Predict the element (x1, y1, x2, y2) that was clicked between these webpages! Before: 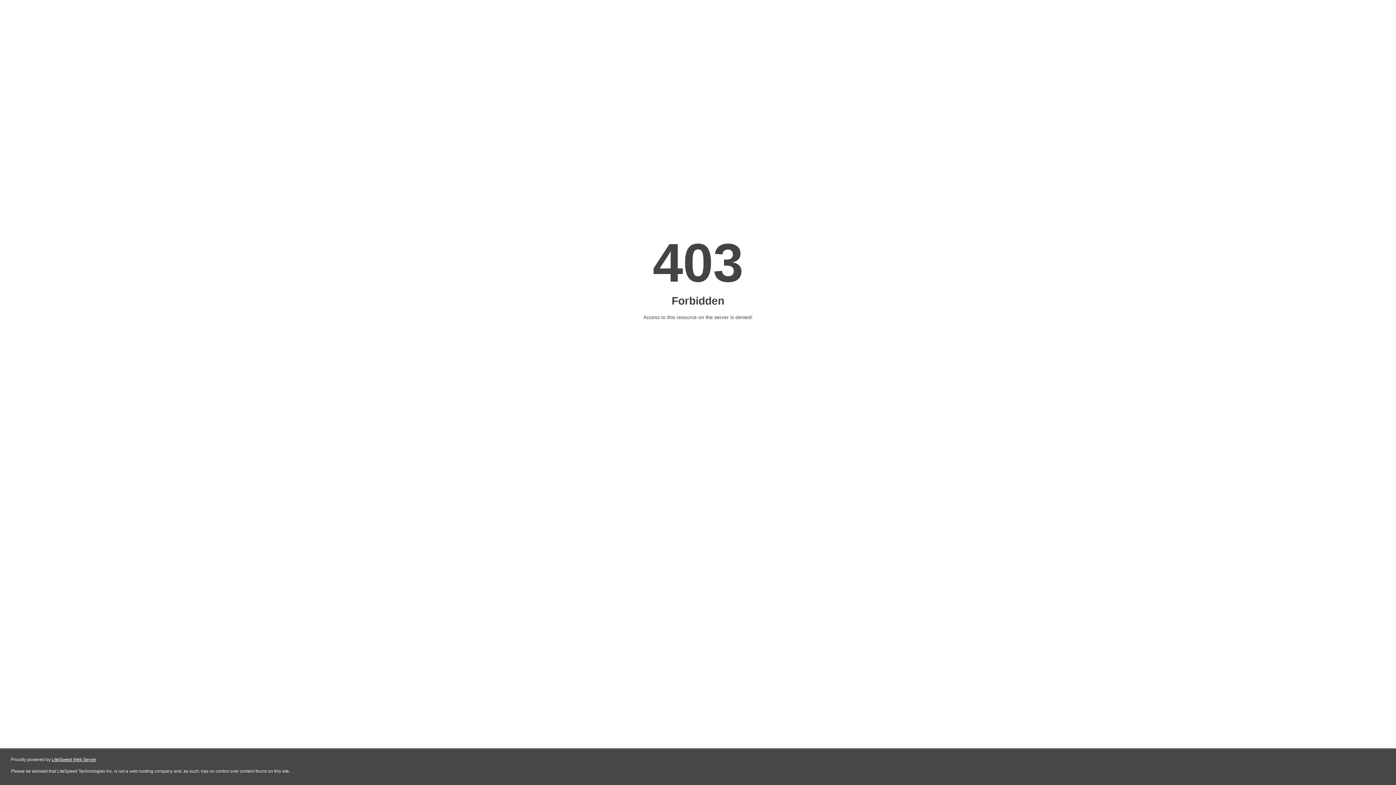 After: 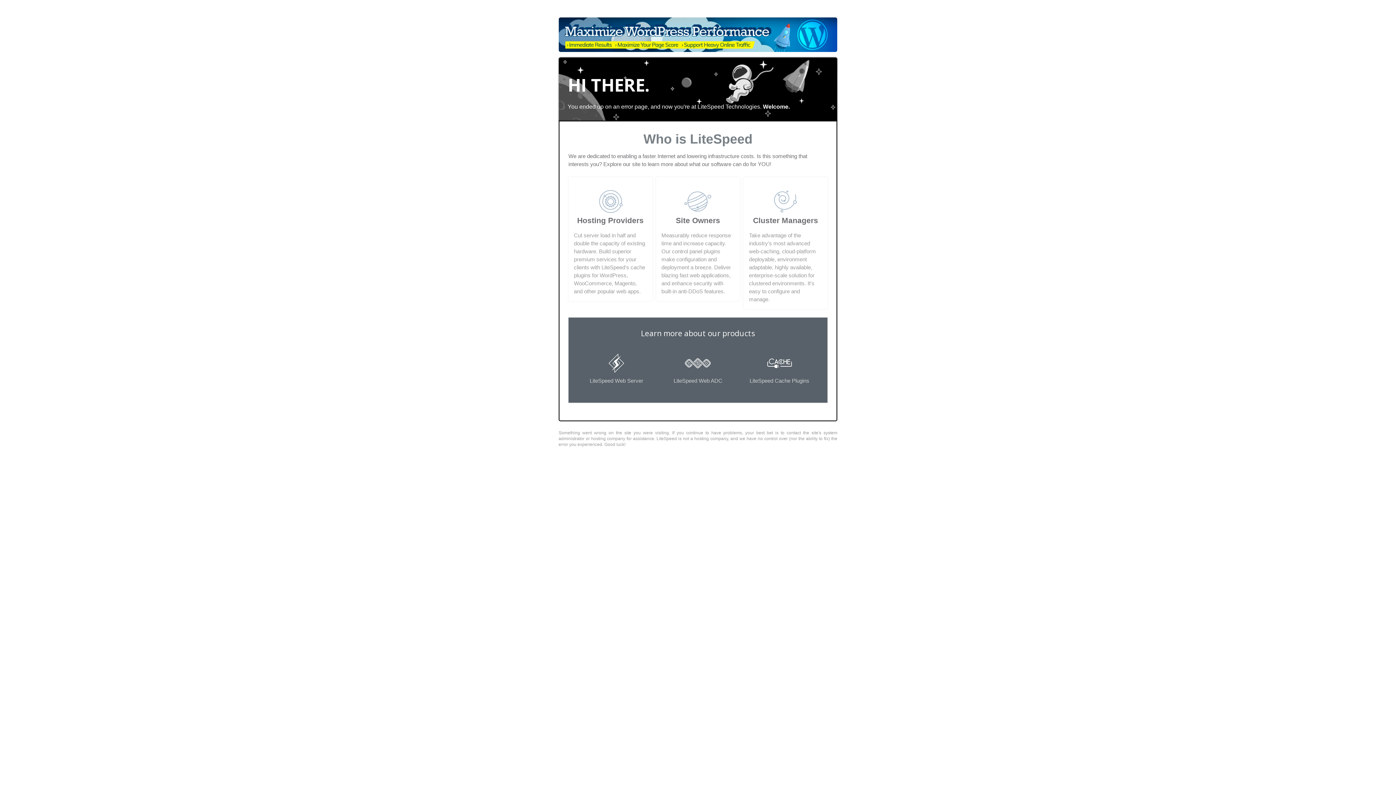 Action: bbox: (51, 757, 96, 762) label: LiteSpeed Web Server